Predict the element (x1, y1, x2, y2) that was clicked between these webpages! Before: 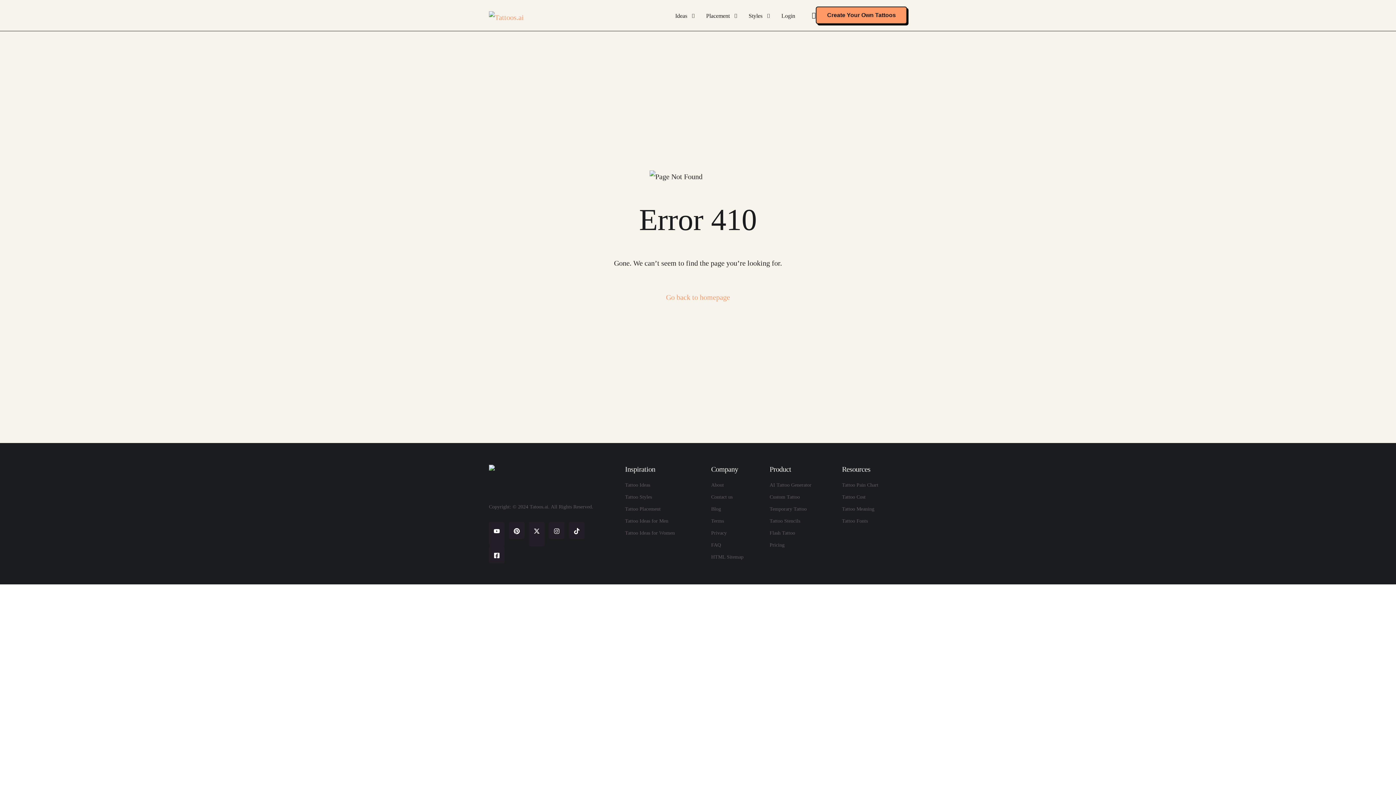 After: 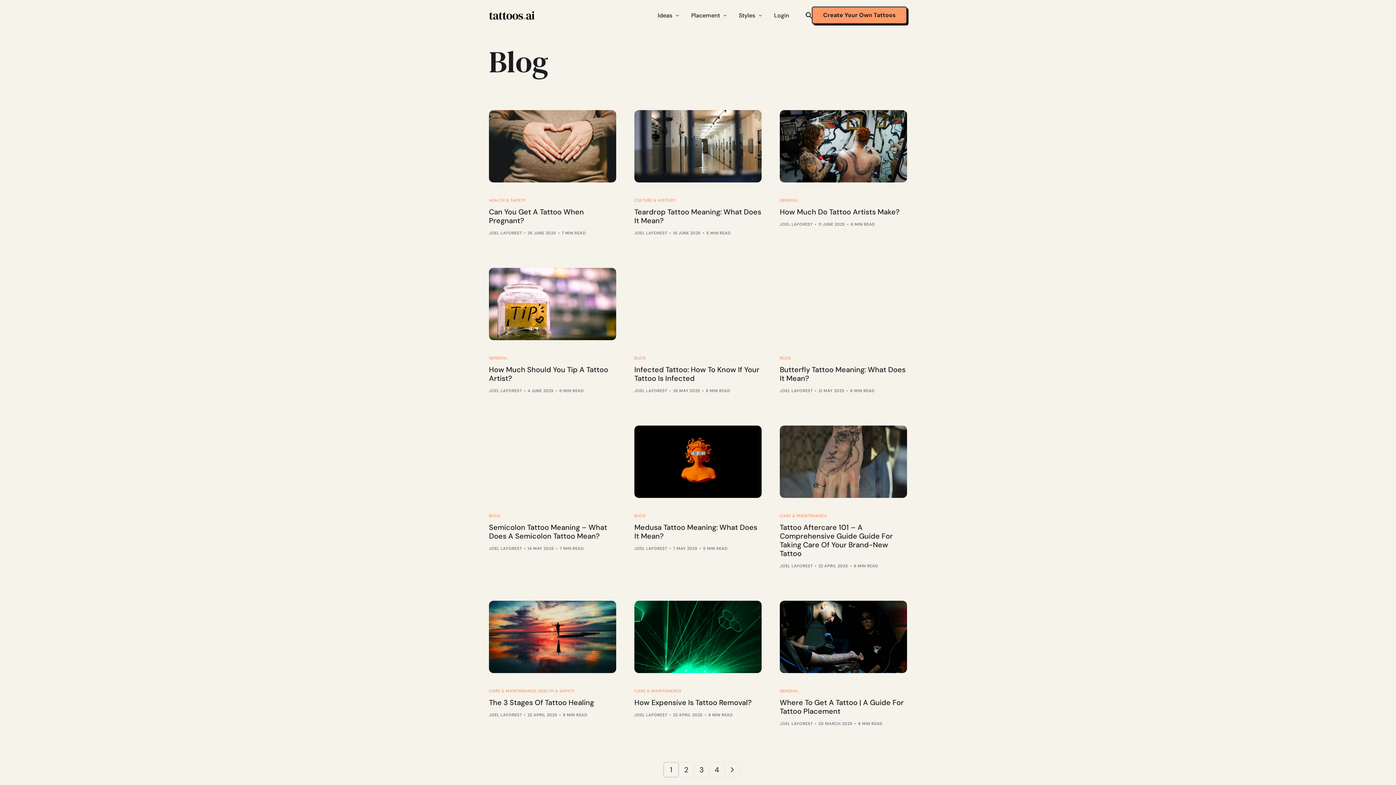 Action: bbox: (711, 505, 762, 513) label: Blog